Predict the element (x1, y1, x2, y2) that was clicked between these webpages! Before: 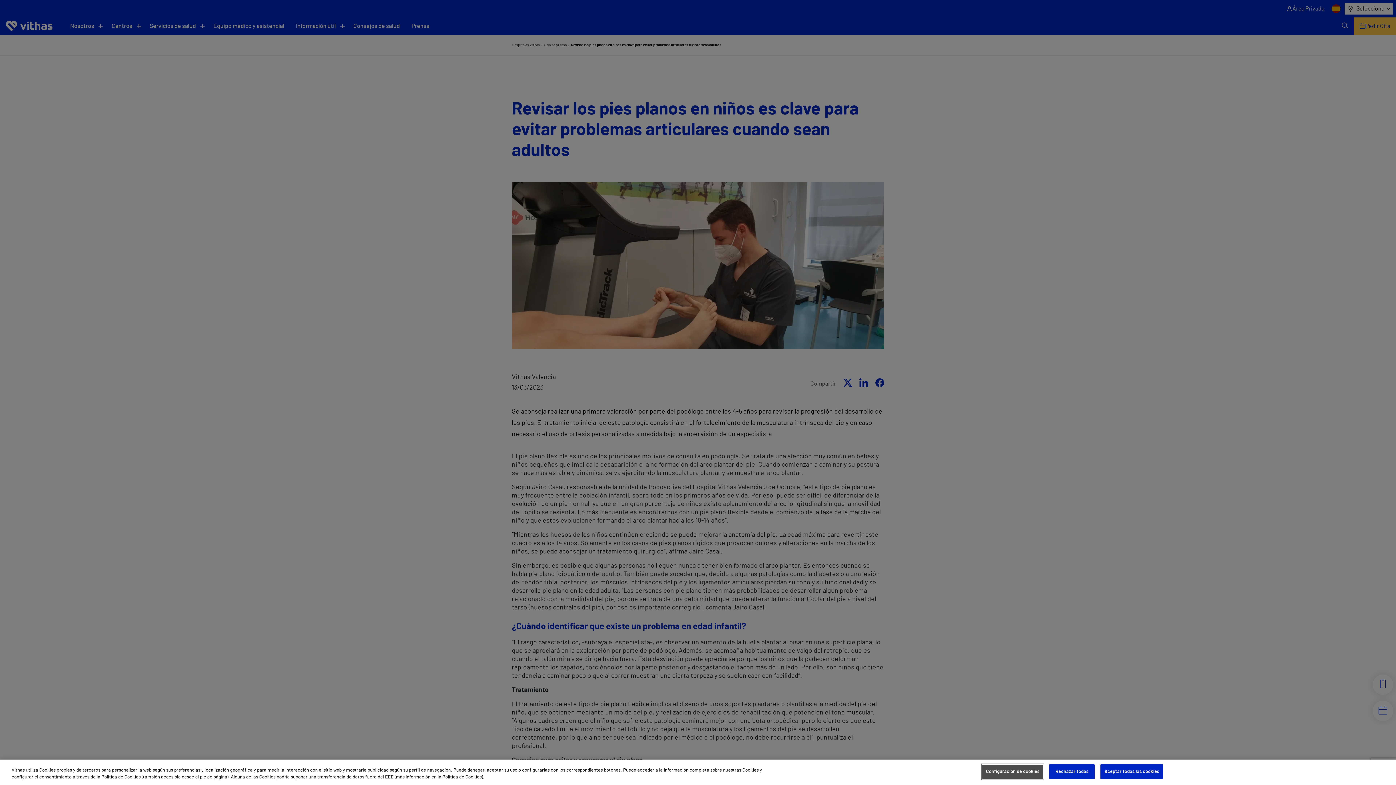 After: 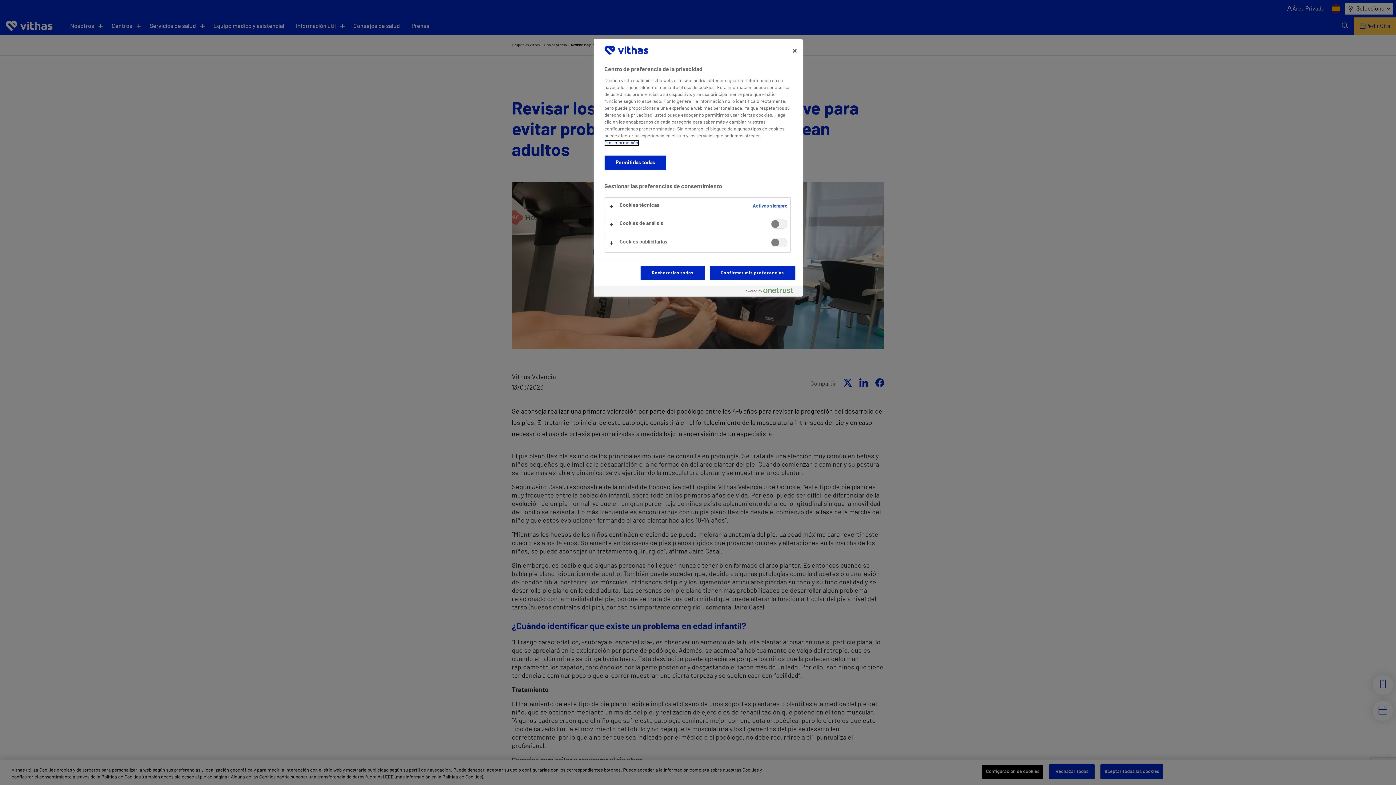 Action: label: Configuración de cookies bbox: (982, 764, 1043, 779)